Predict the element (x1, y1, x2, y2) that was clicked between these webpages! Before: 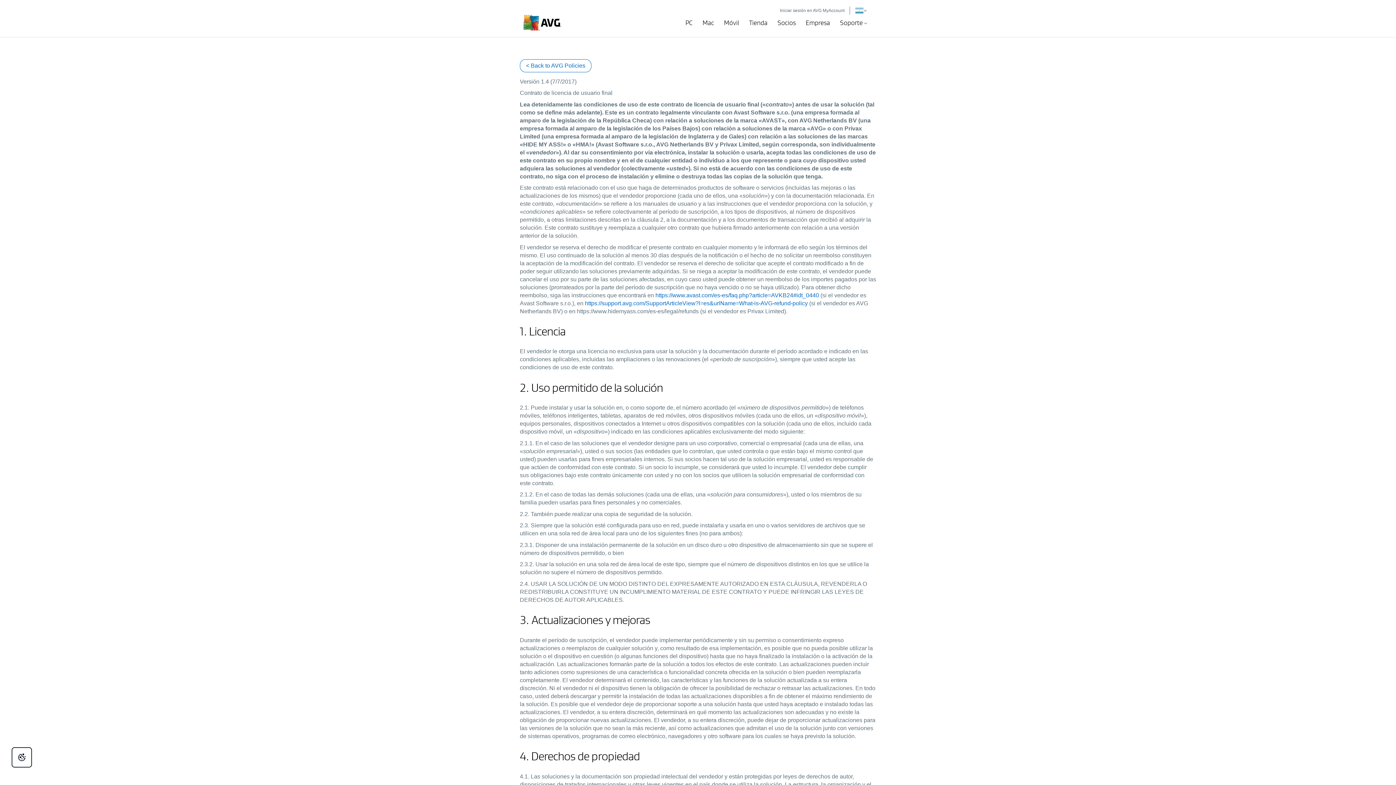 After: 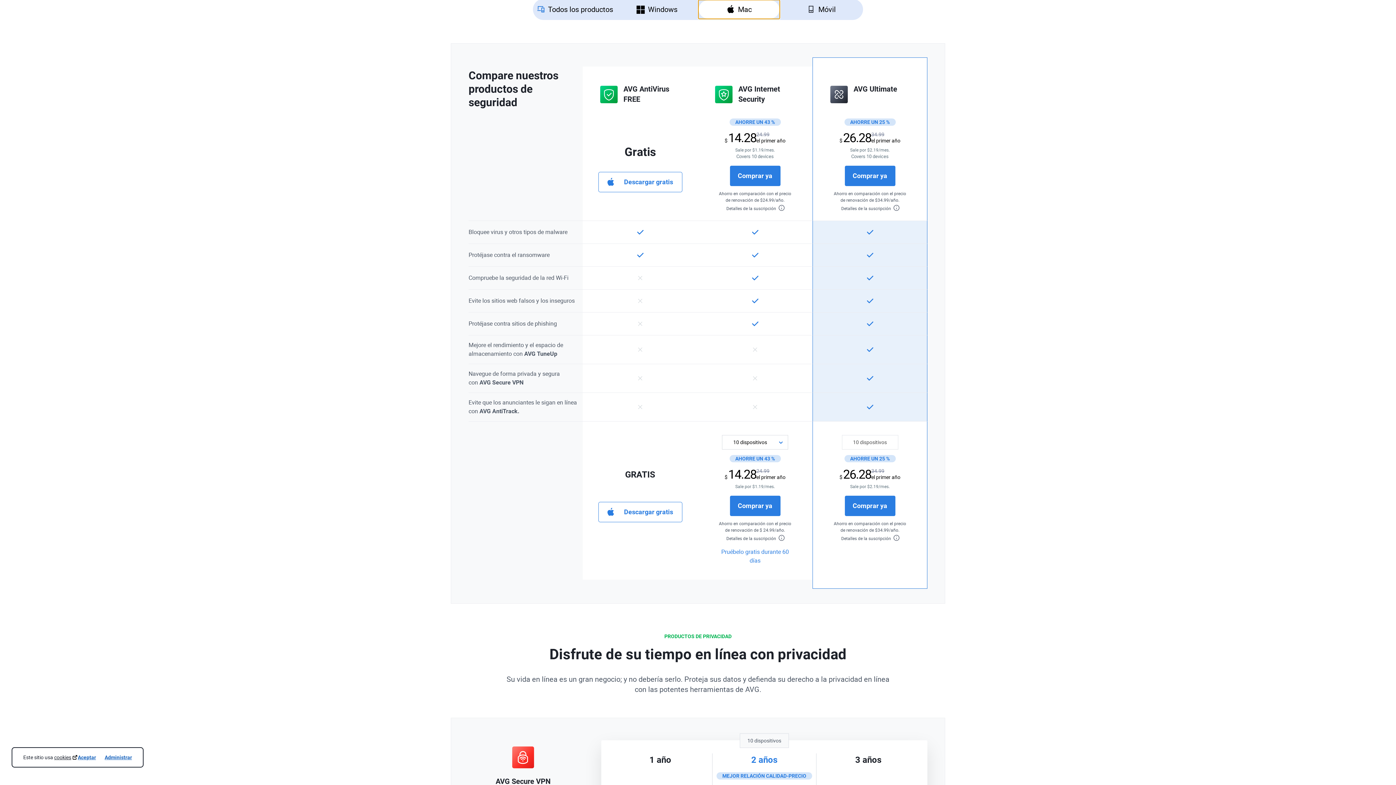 Action: label: Tienda bbox: (745, 16, 771, 29)